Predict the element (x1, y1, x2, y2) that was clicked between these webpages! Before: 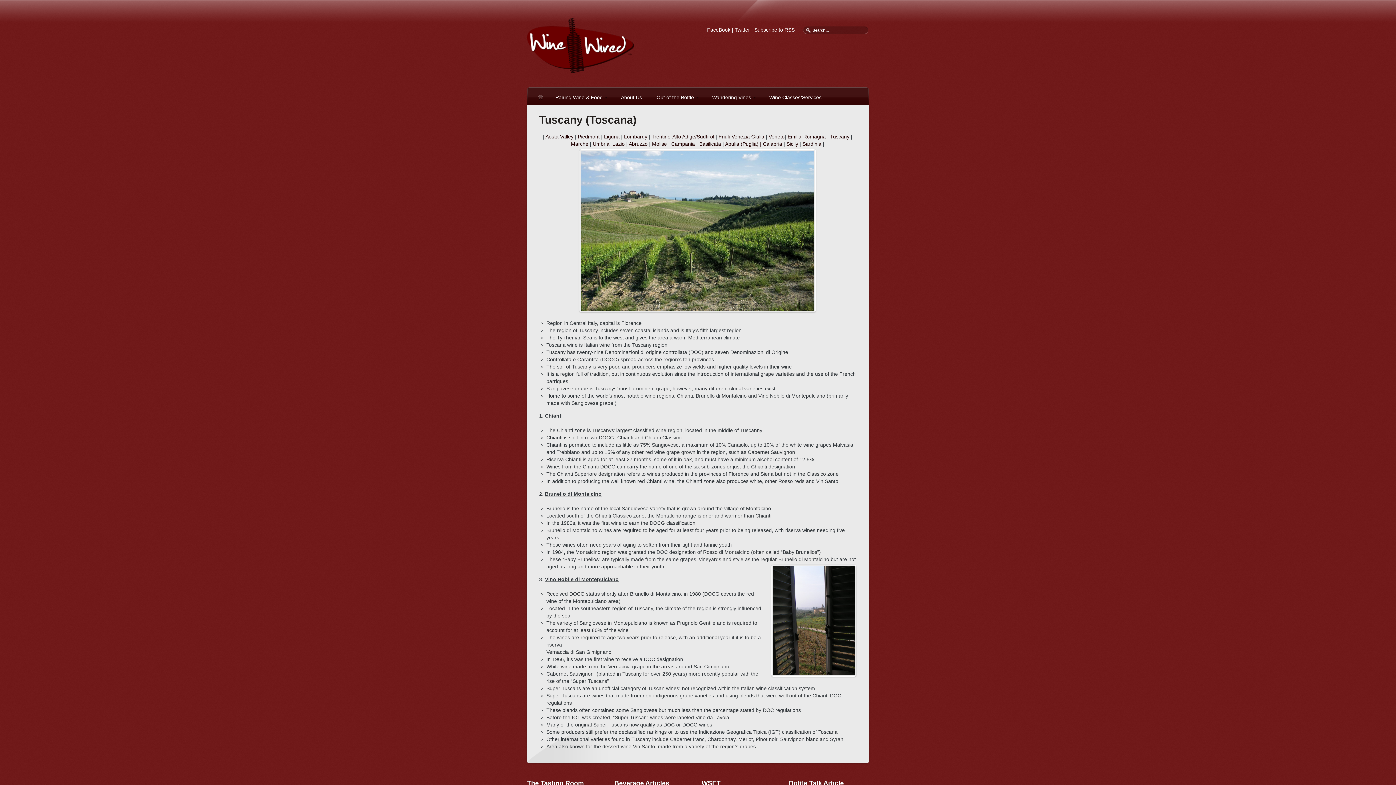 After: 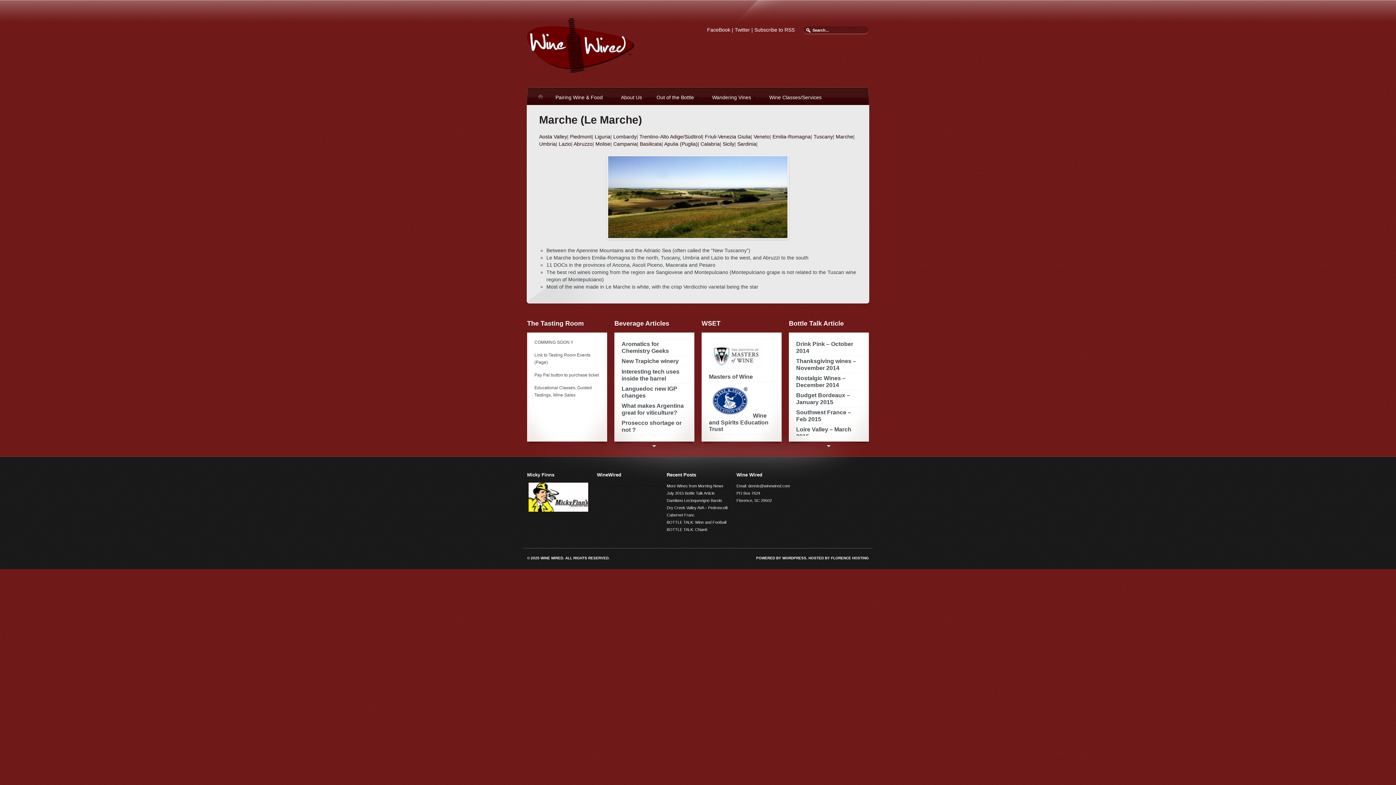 Action: label: Marche bbox: (571, 141, 588, 146)